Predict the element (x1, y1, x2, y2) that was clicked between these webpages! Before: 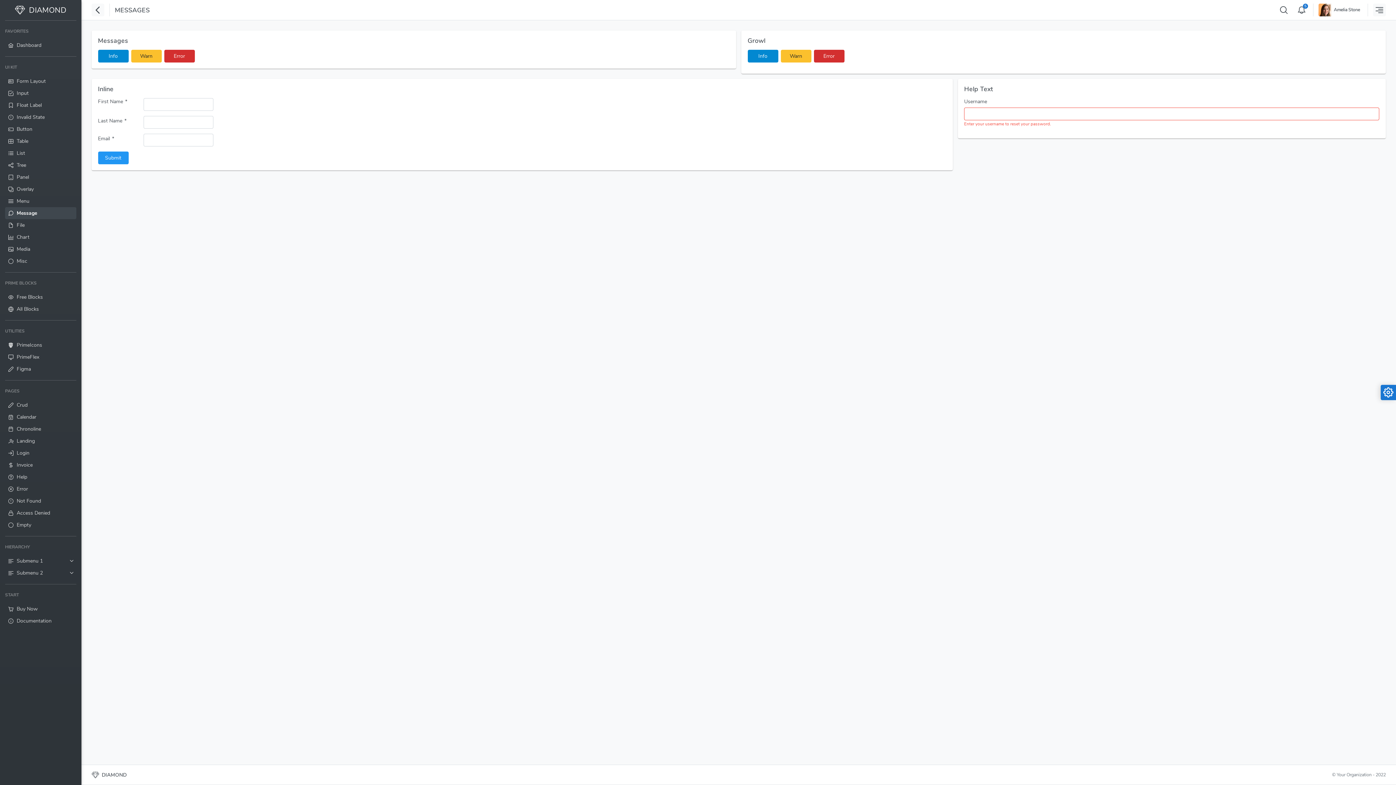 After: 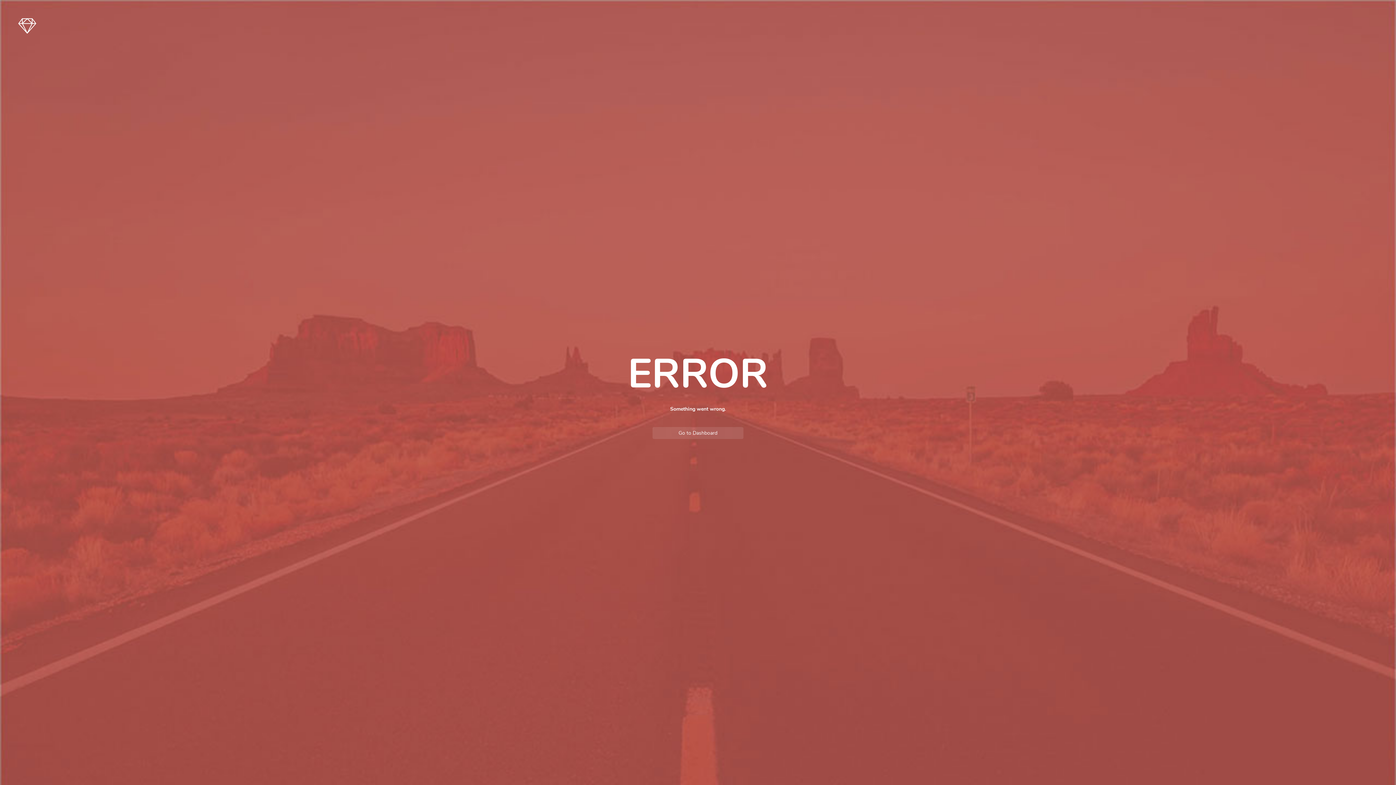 Action: label: Error bbox: (5, 483, 76, 495)